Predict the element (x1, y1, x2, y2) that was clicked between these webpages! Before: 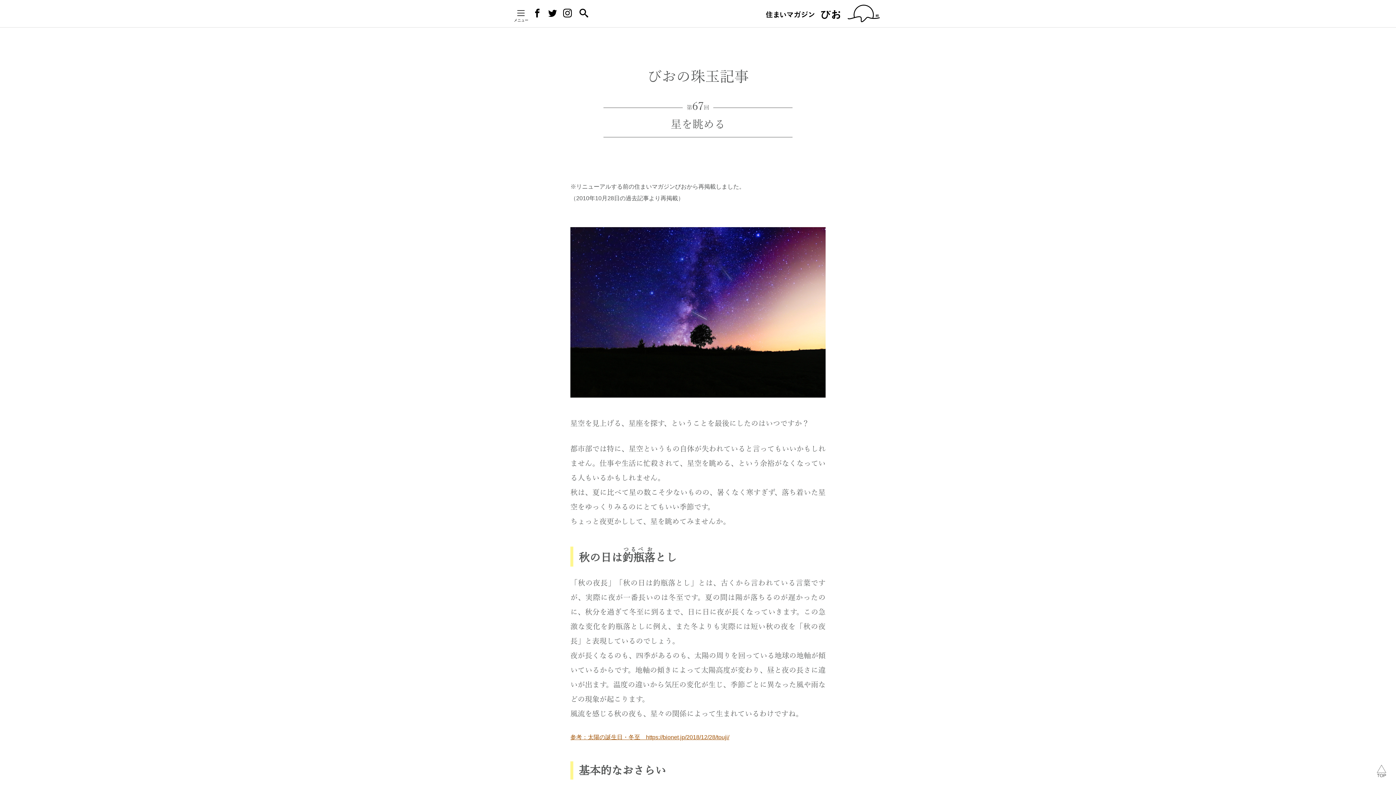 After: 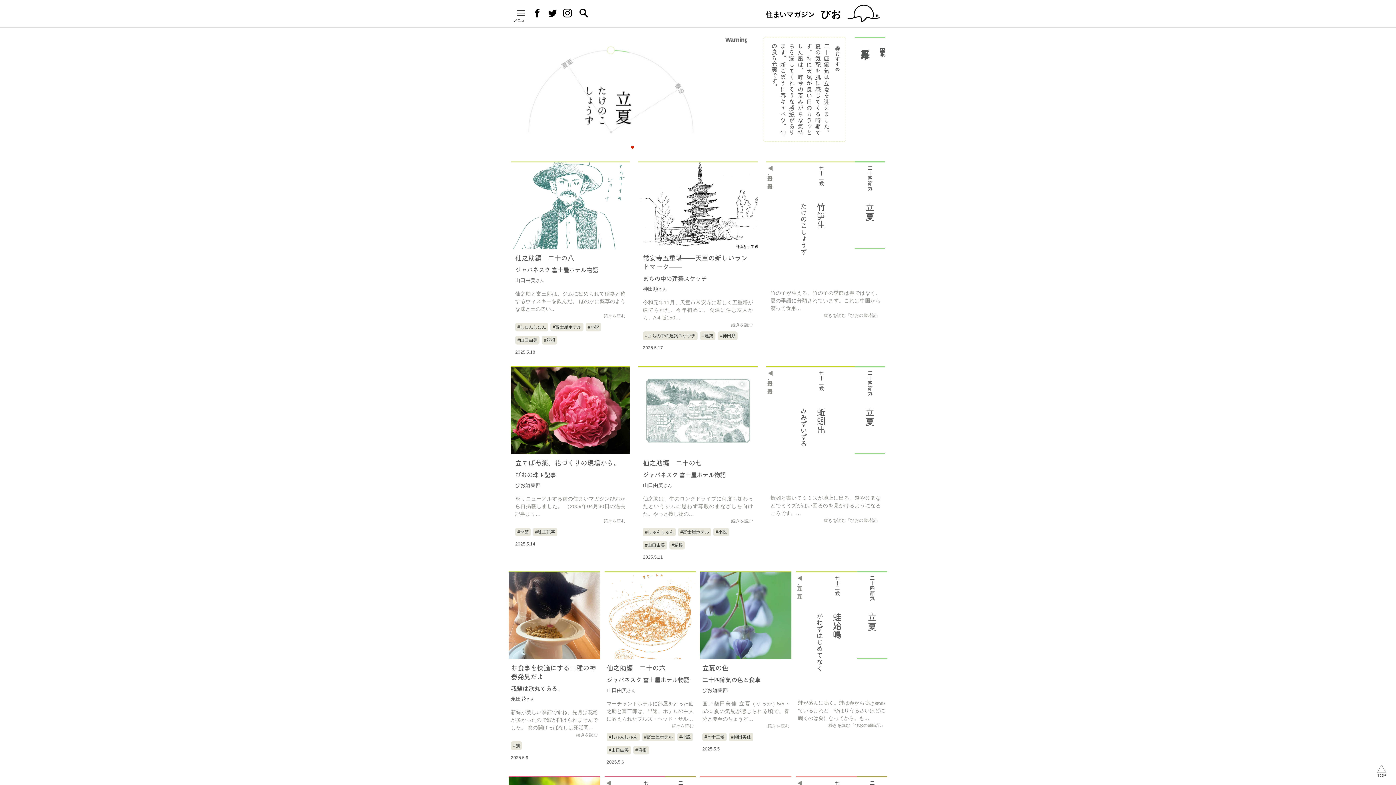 Action: bbox: (761, 0, 884, 27)